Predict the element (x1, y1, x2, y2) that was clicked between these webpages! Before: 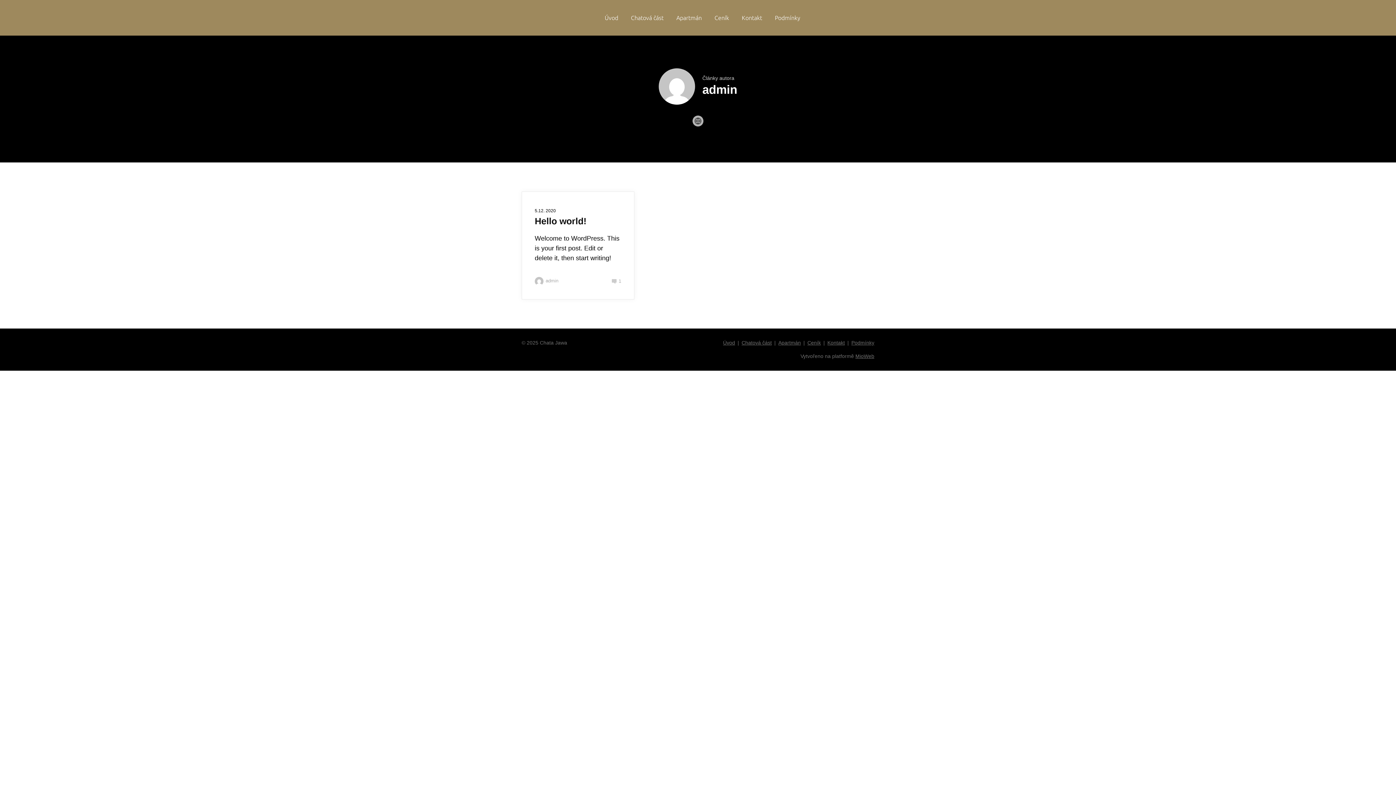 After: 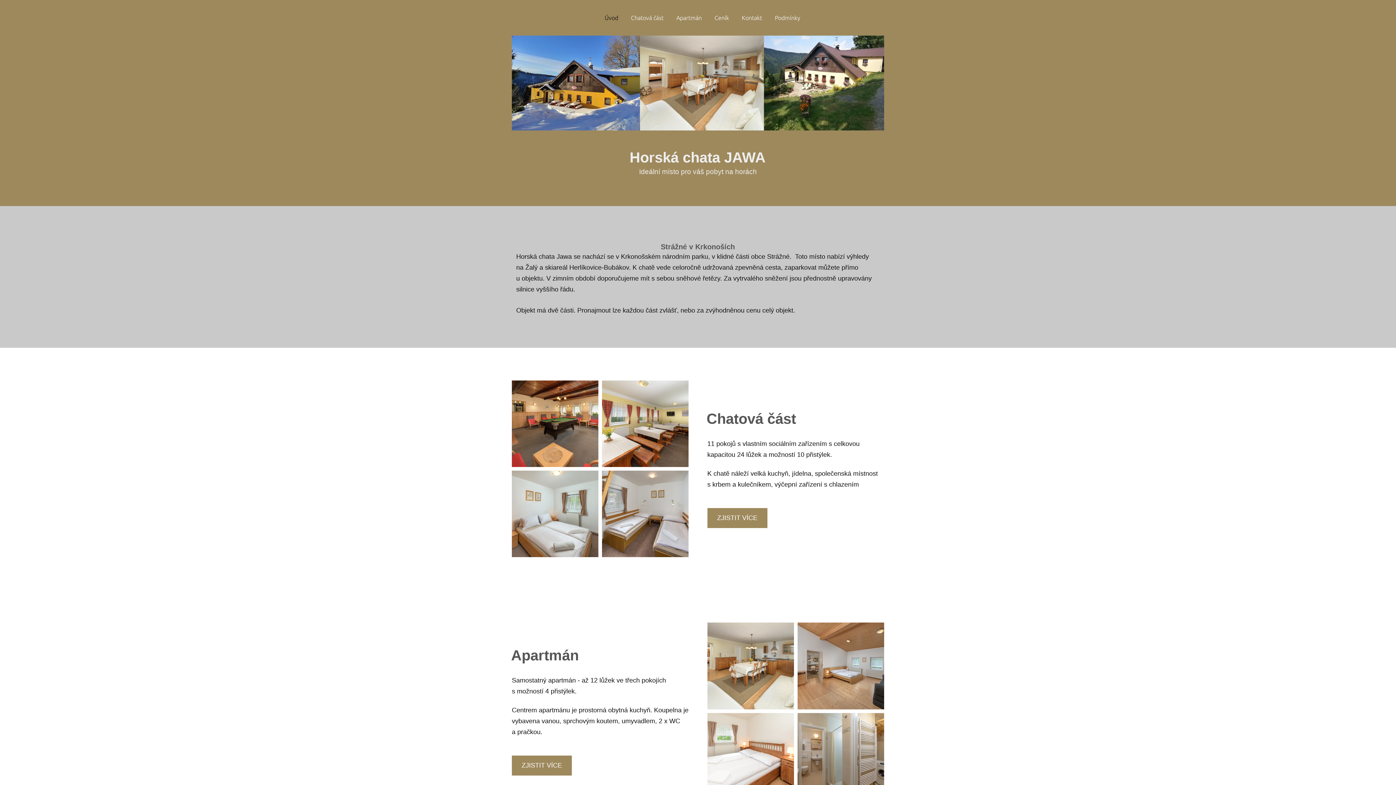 Action: bbox: (604, 9, 618, 25) label: Úvod